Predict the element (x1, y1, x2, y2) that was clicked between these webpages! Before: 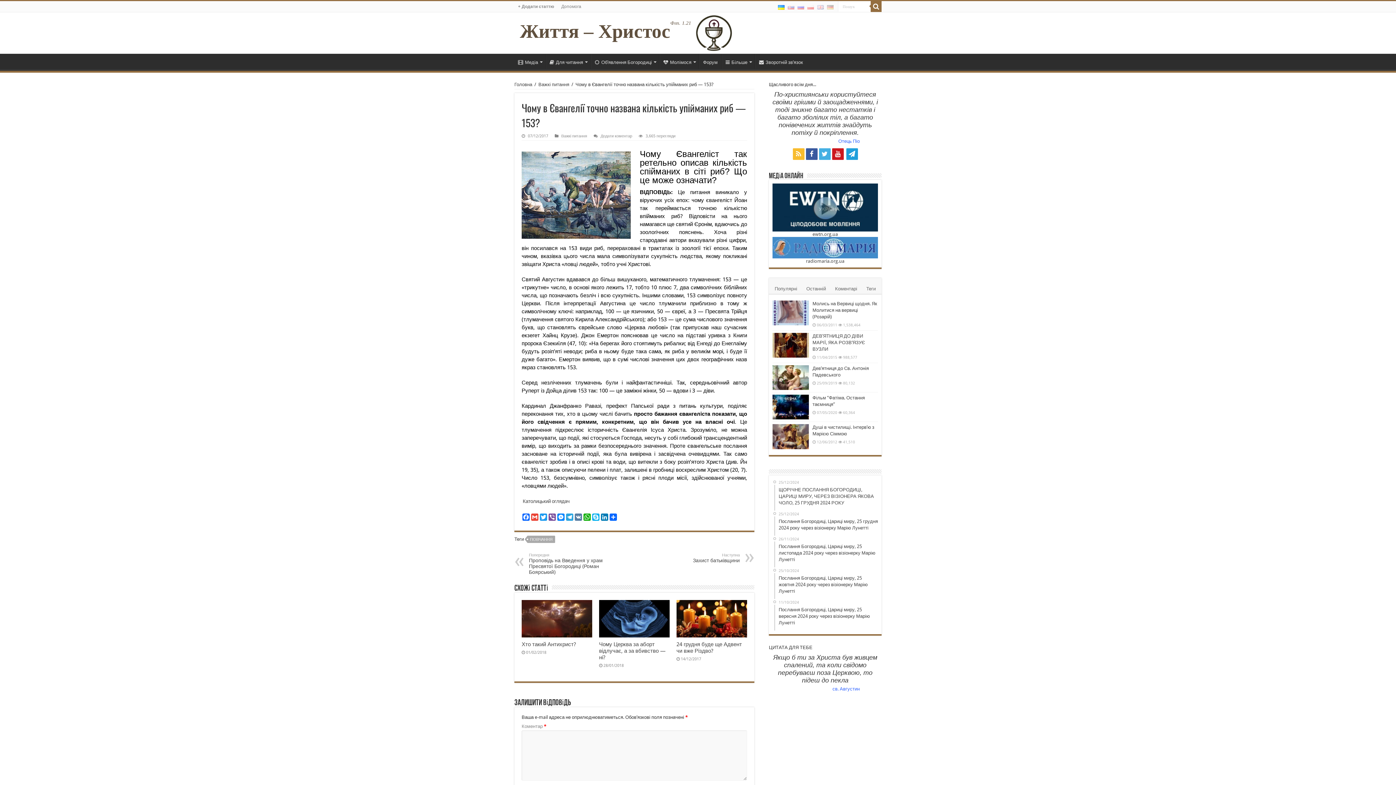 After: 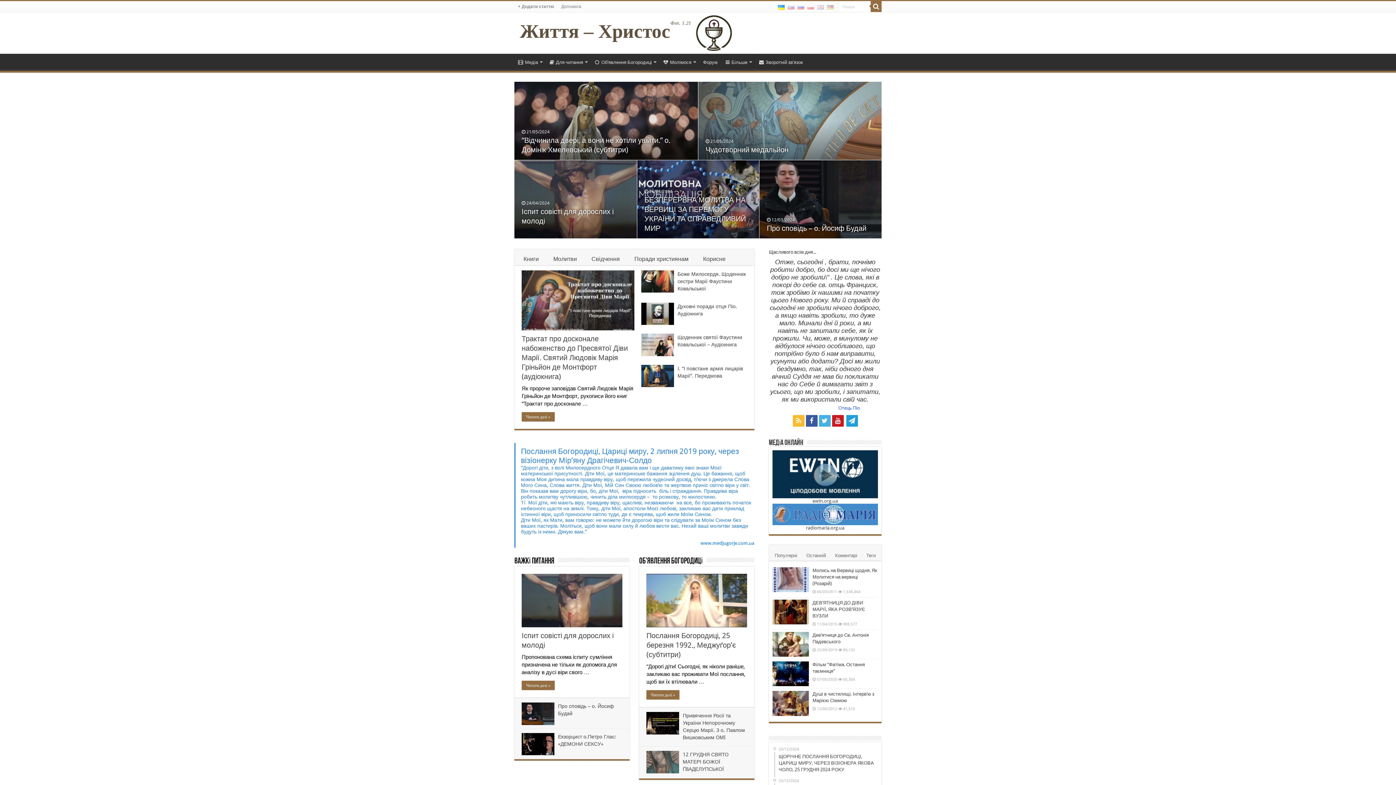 Action: bbox: (520, 20, 670, 41) label: Життя – Христос